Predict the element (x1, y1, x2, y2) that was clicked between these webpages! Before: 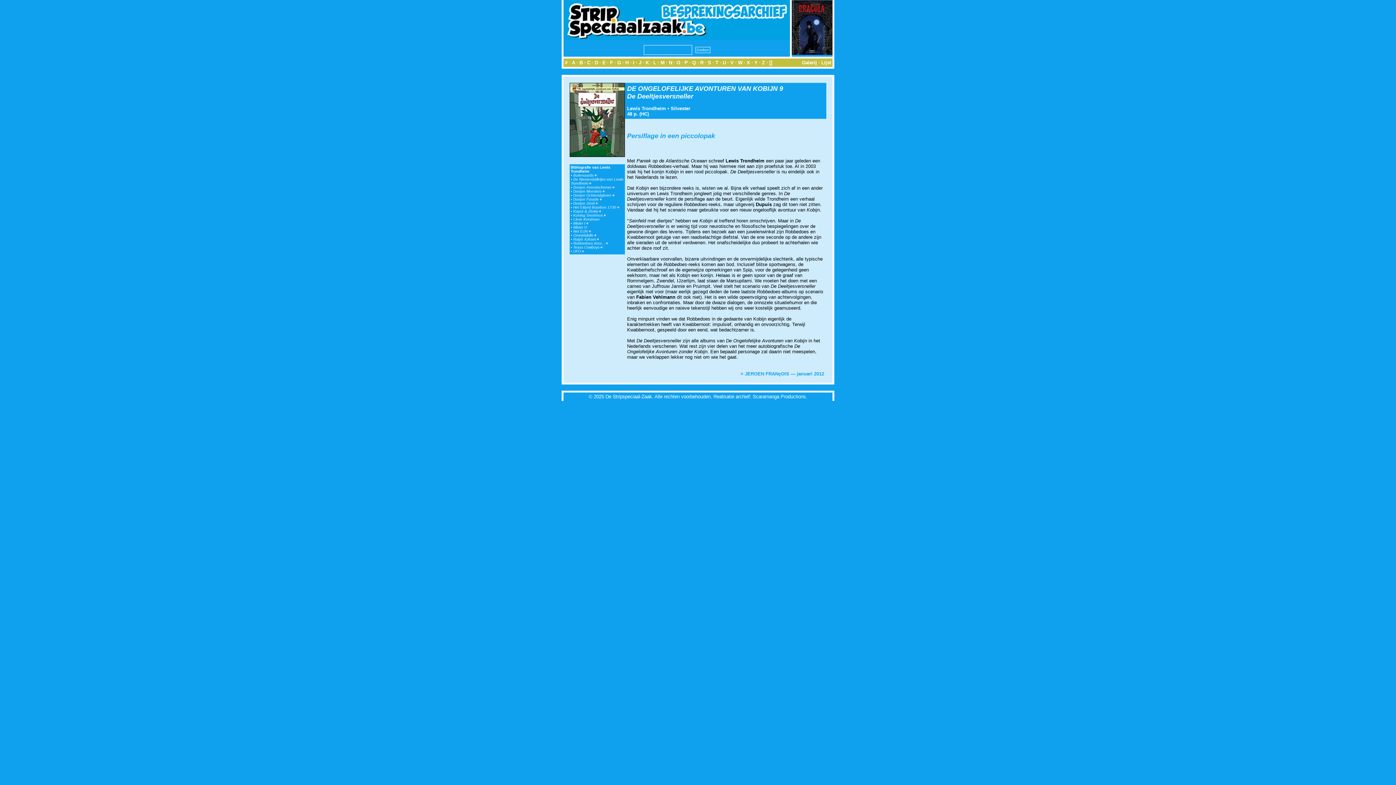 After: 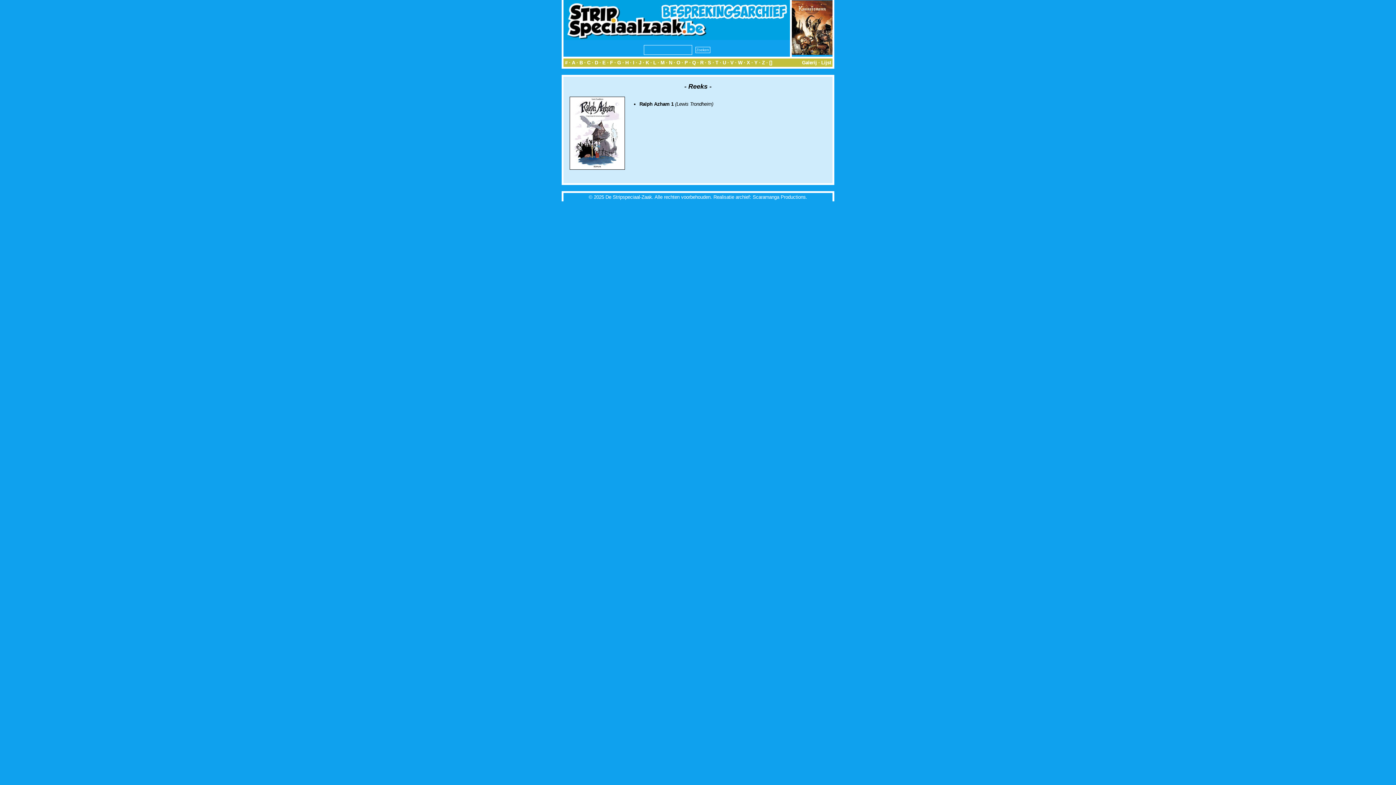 Action: bbox: (573, 237, 599, 241) label: Ralph Azham 